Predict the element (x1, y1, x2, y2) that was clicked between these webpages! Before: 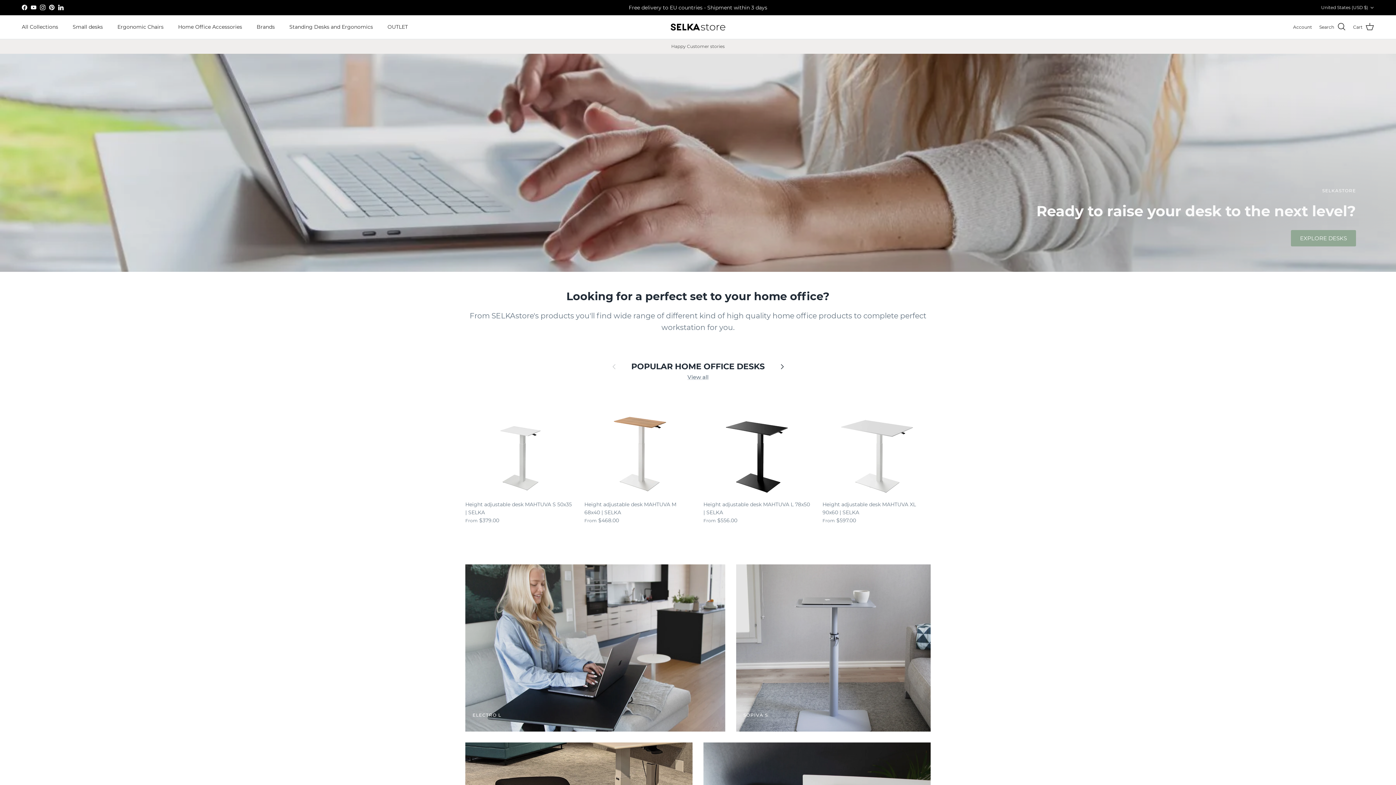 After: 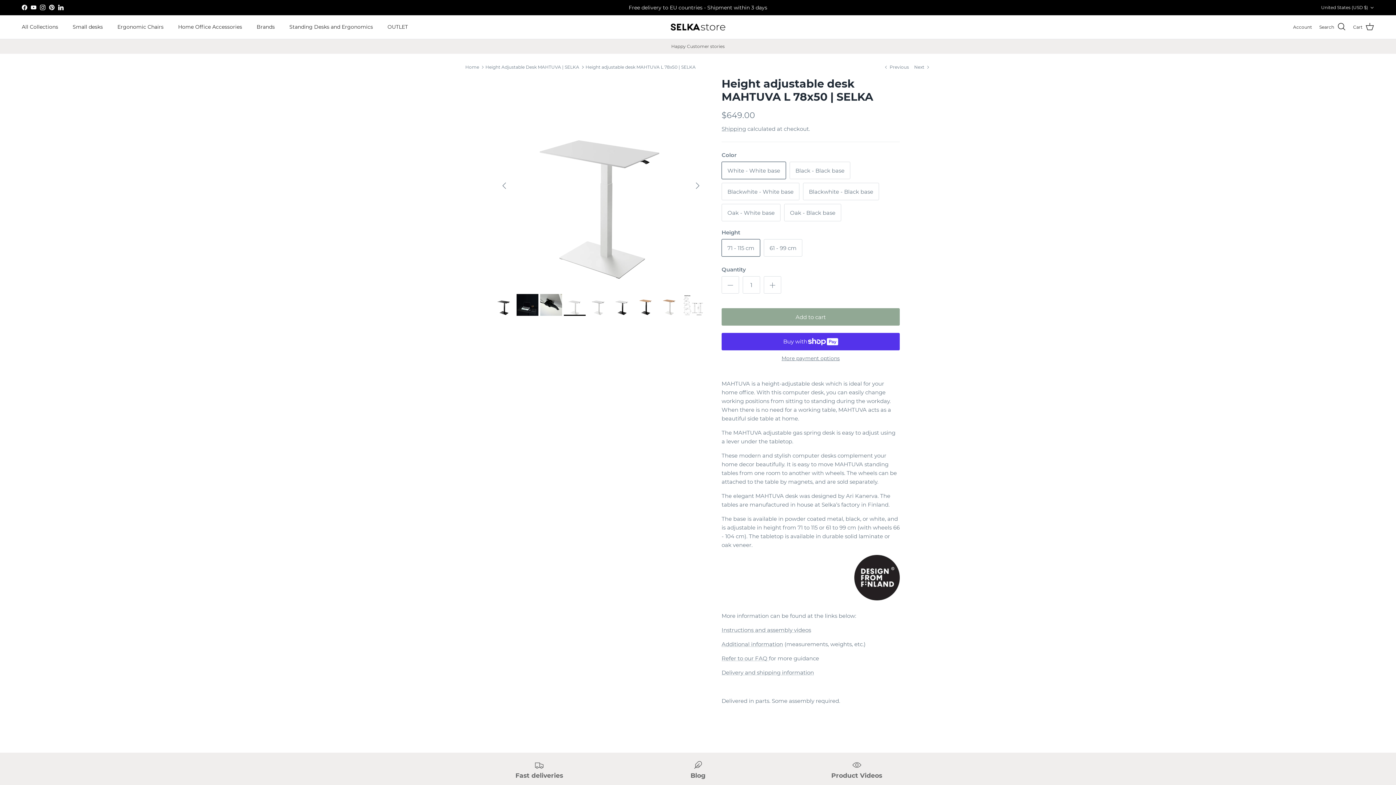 Action: bbox: (703, 389, 811, 497)